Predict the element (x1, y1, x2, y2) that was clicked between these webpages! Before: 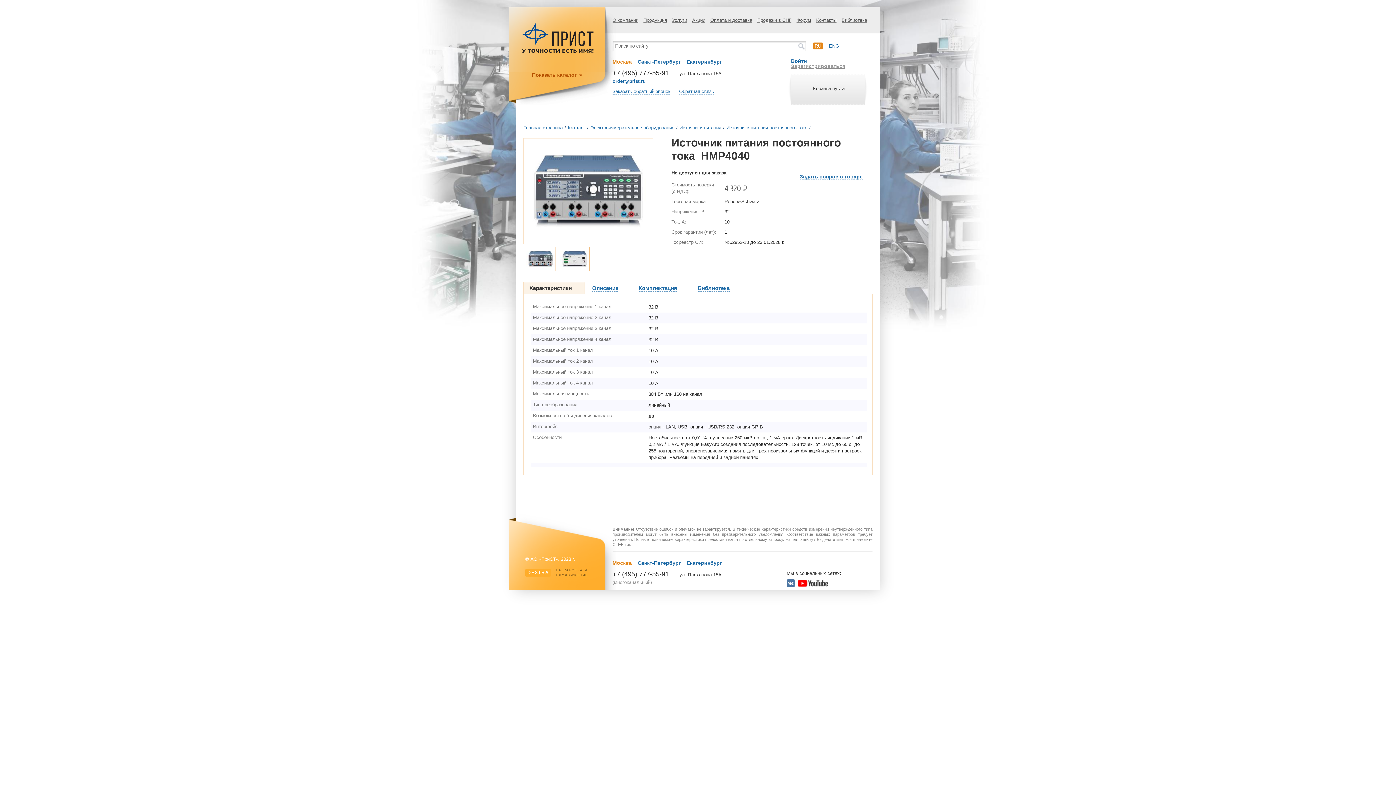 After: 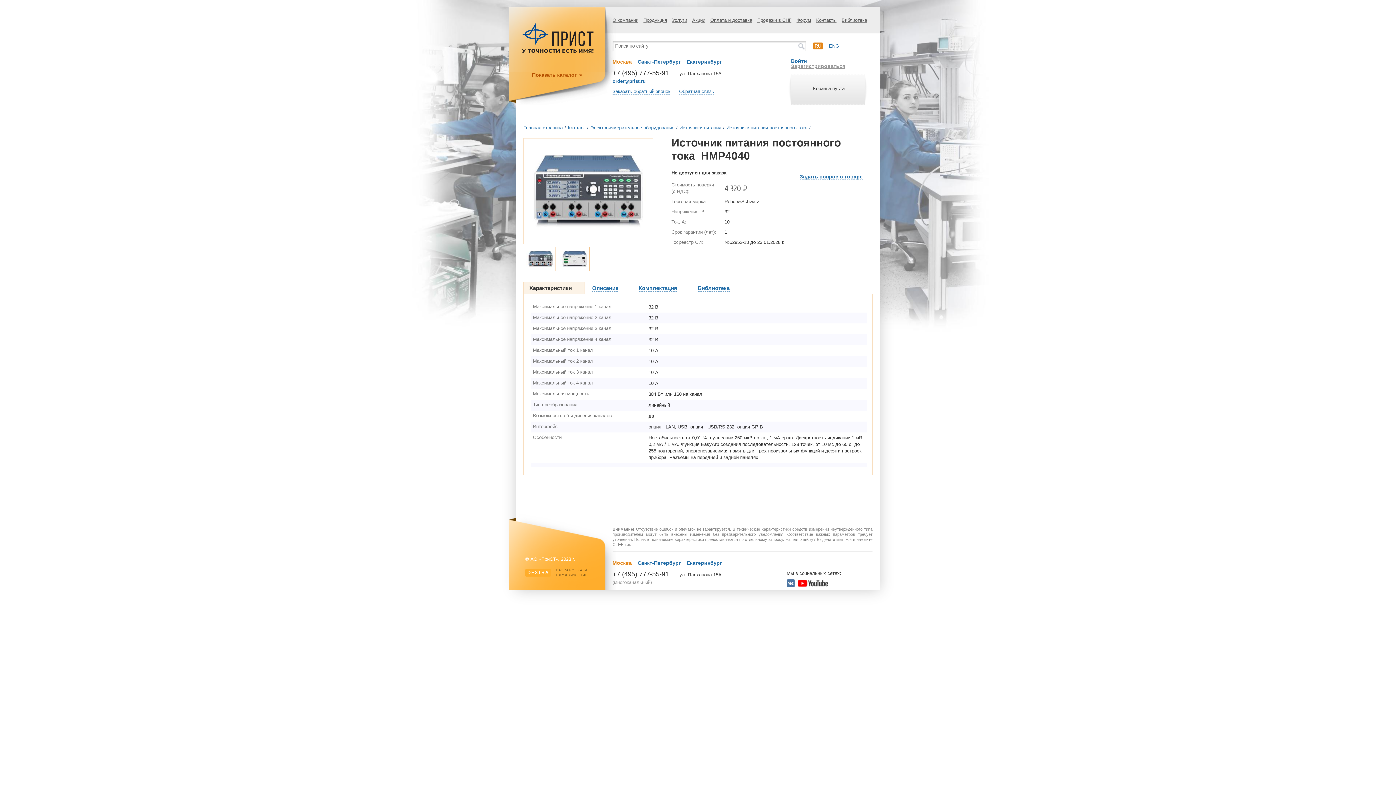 Action: label: Характеристики bbox: (523, 282, 585, 294)